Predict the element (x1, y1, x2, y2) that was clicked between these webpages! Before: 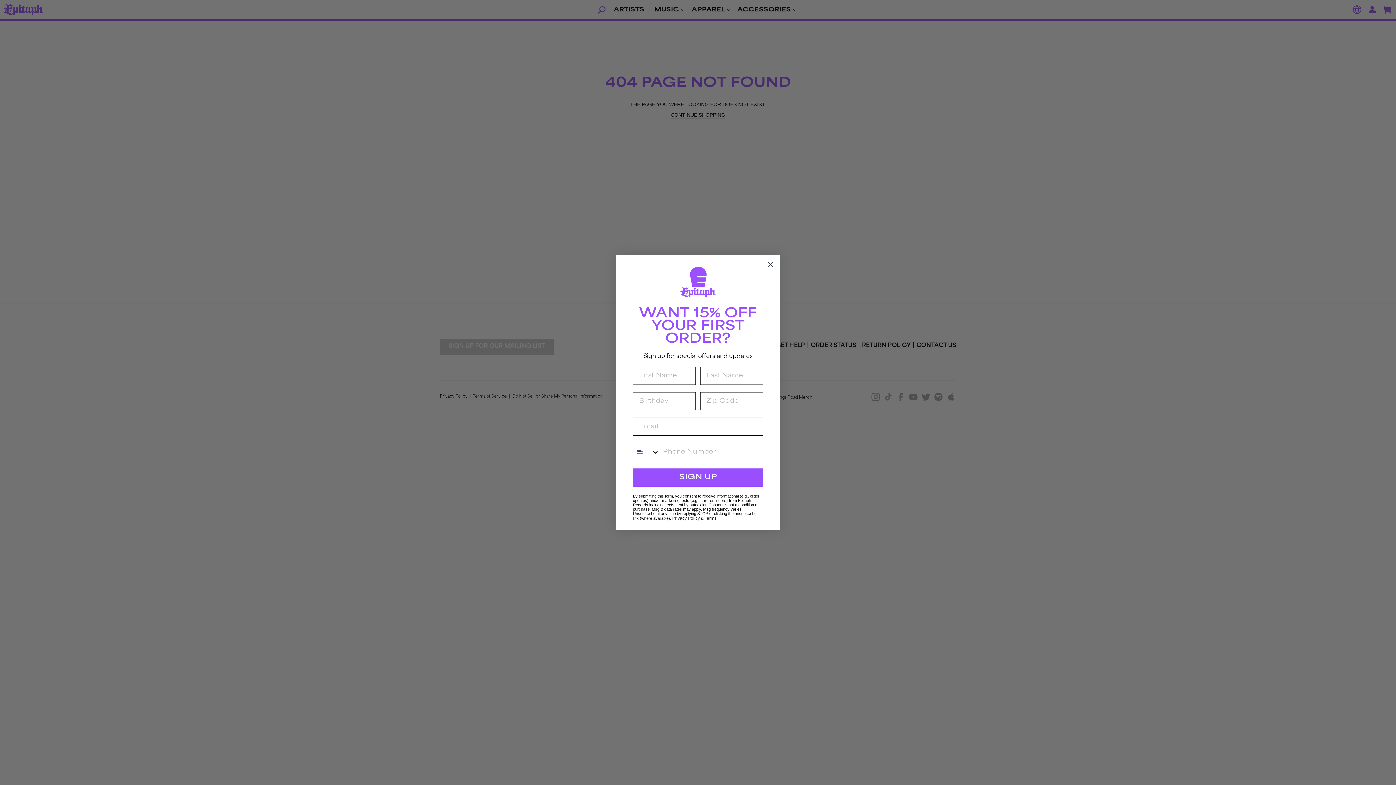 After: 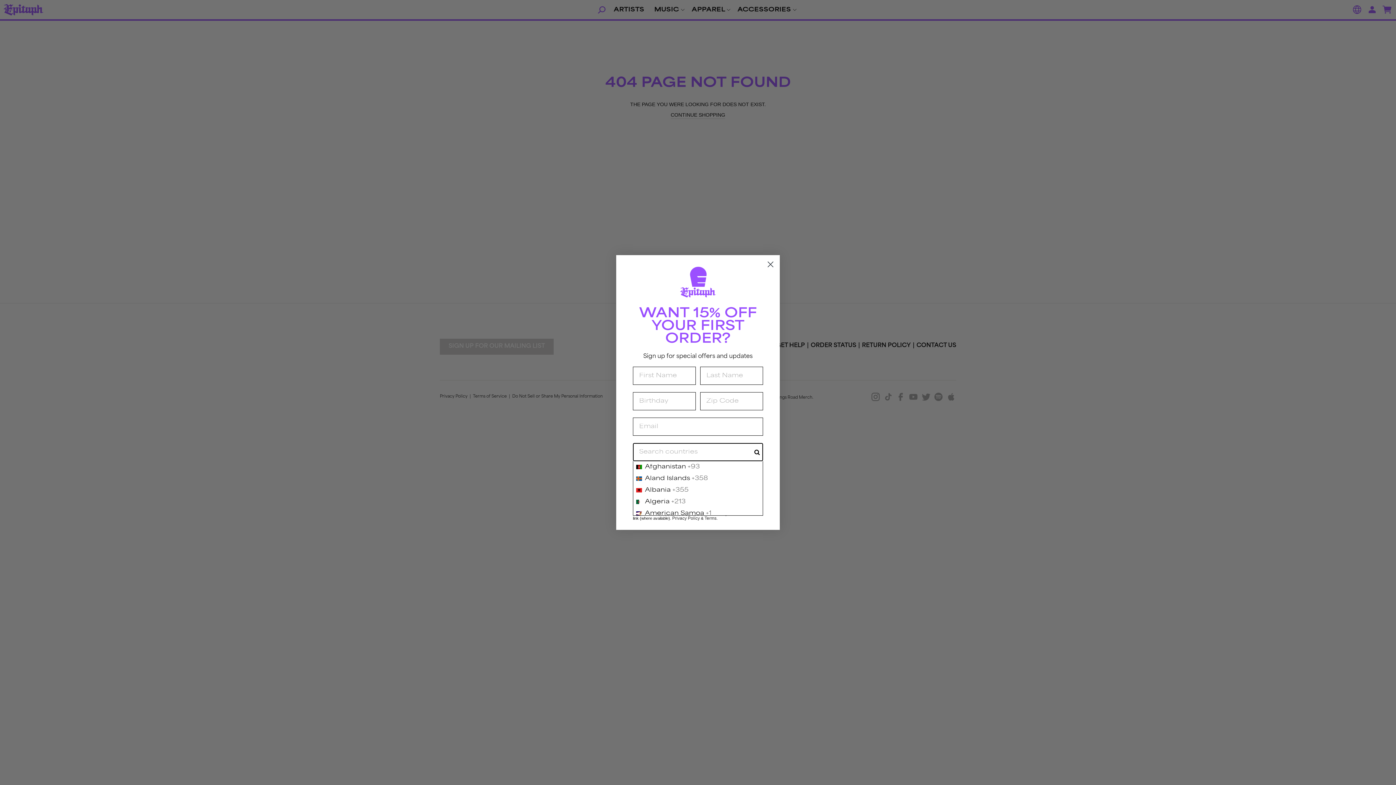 Action: bbox: (633, 443, 659, 461) label: Search Countries